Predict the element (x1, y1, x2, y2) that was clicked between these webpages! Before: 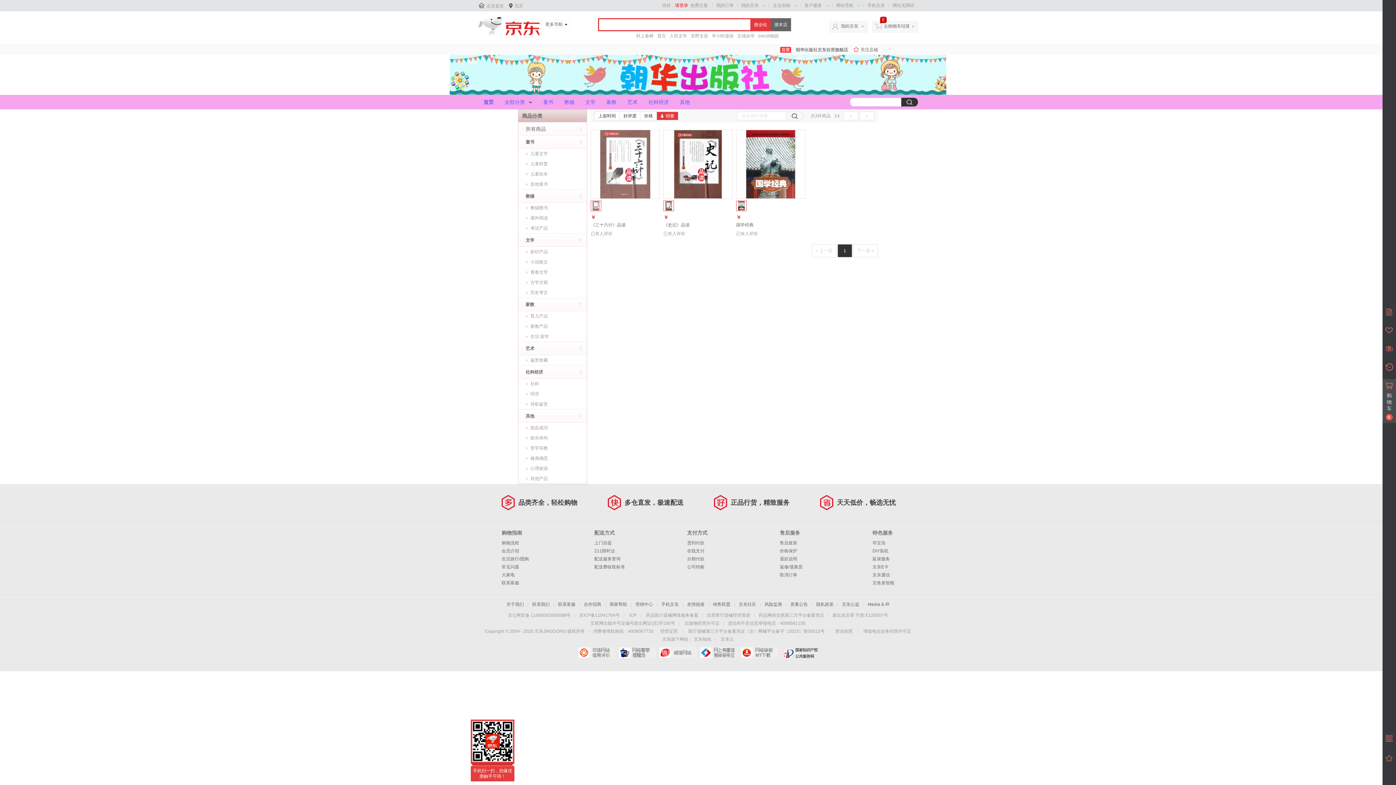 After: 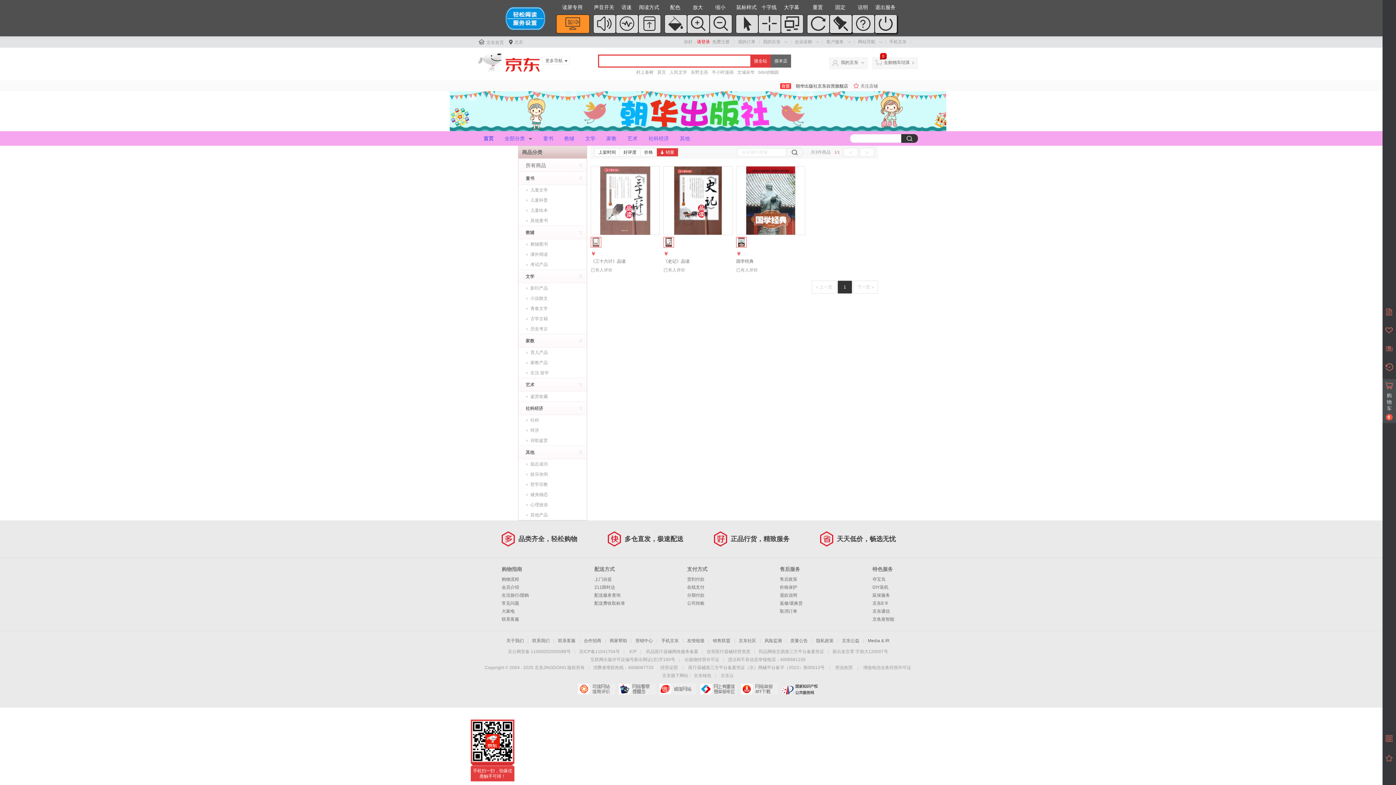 Action: bbox: (892, 2, 914, 8) label: 网站无障碍